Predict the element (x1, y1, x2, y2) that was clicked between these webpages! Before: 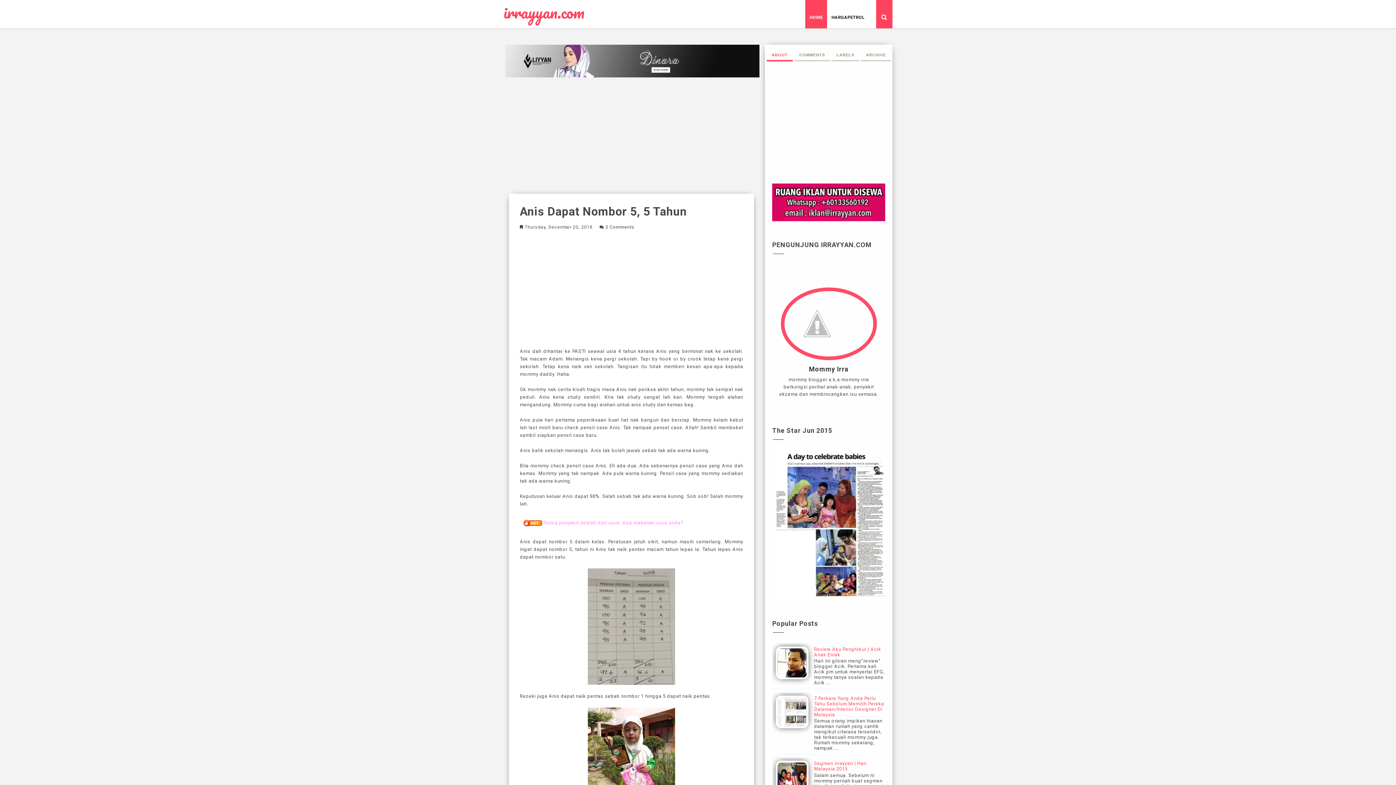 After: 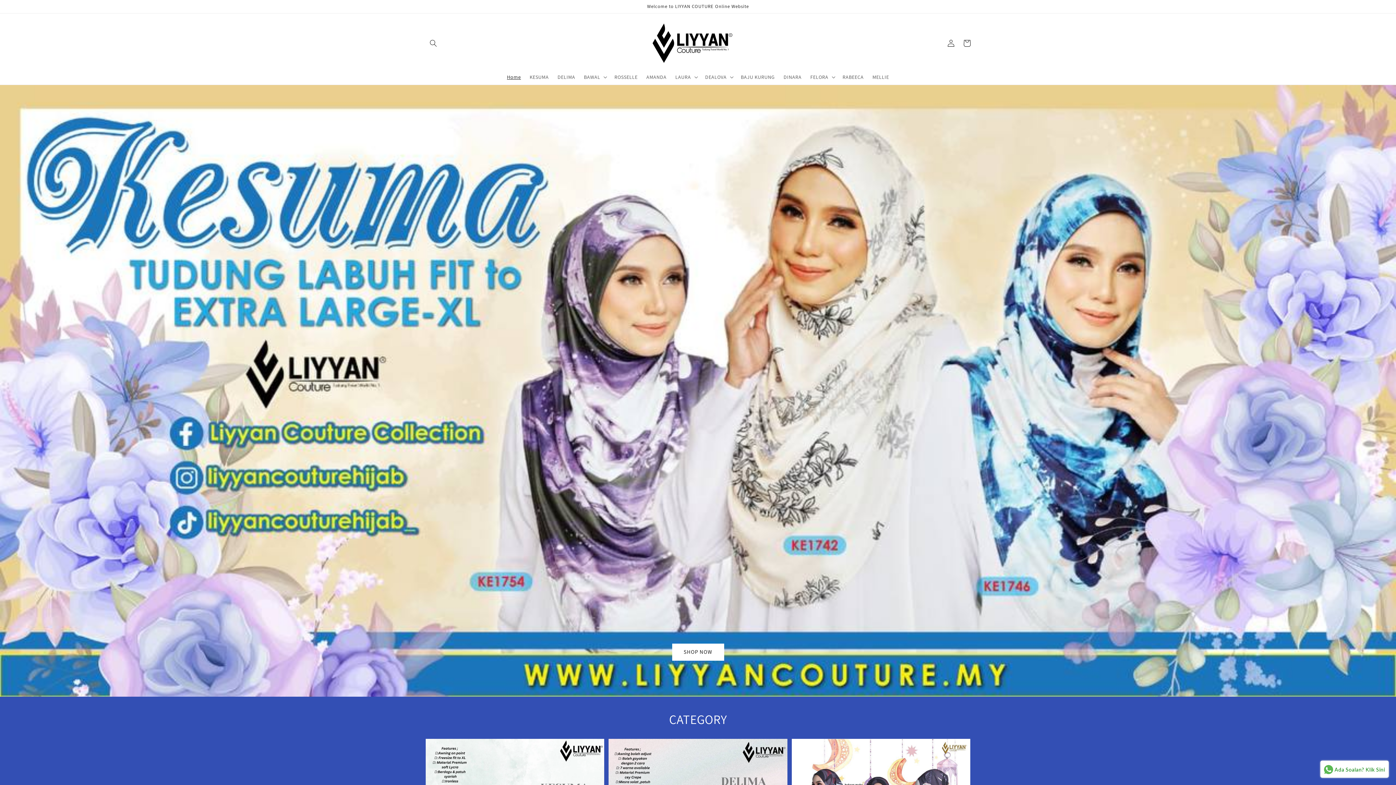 Action: bbox: (505, 57, 759, 63)